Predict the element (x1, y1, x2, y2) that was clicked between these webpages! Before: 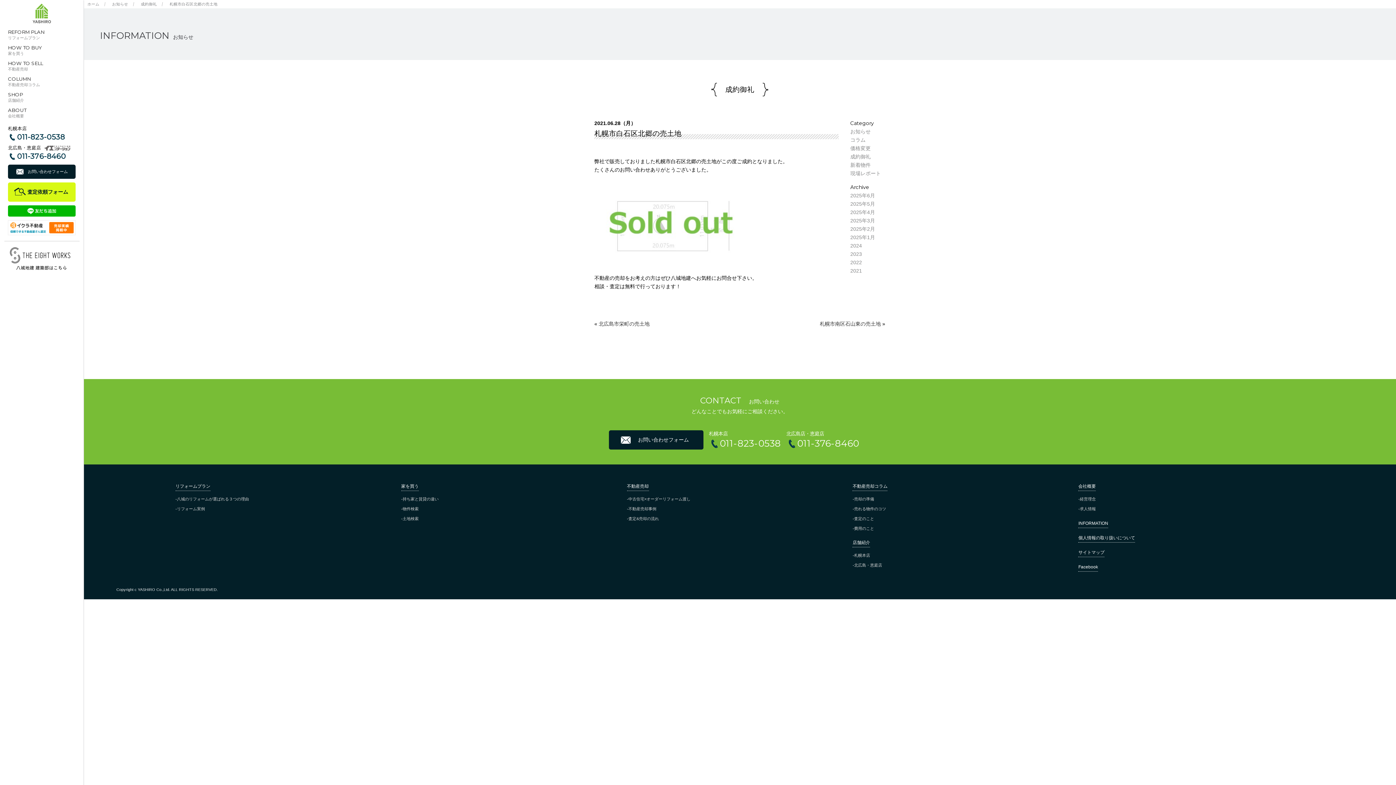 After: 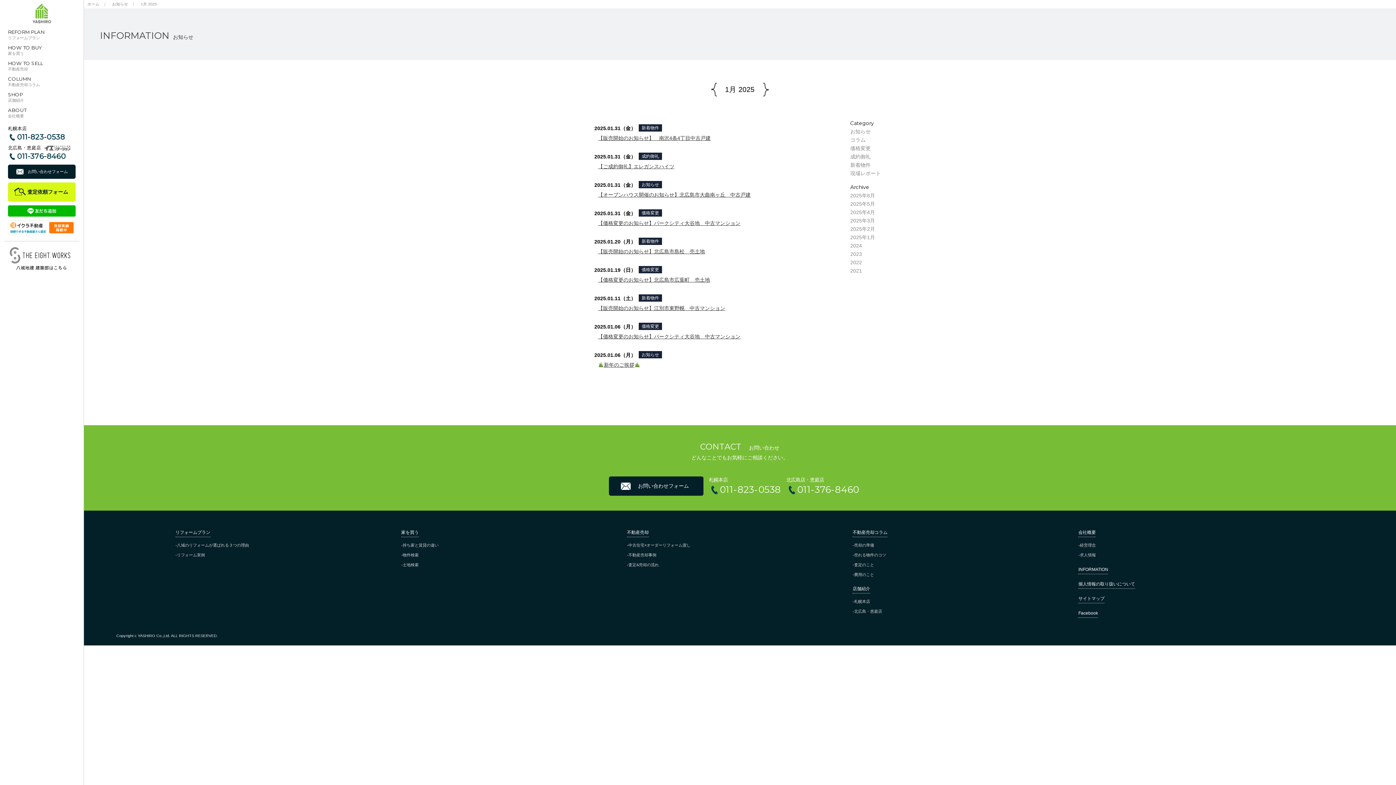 Action: label: 2025年1月 bbox: (850, 234, 875, 240)